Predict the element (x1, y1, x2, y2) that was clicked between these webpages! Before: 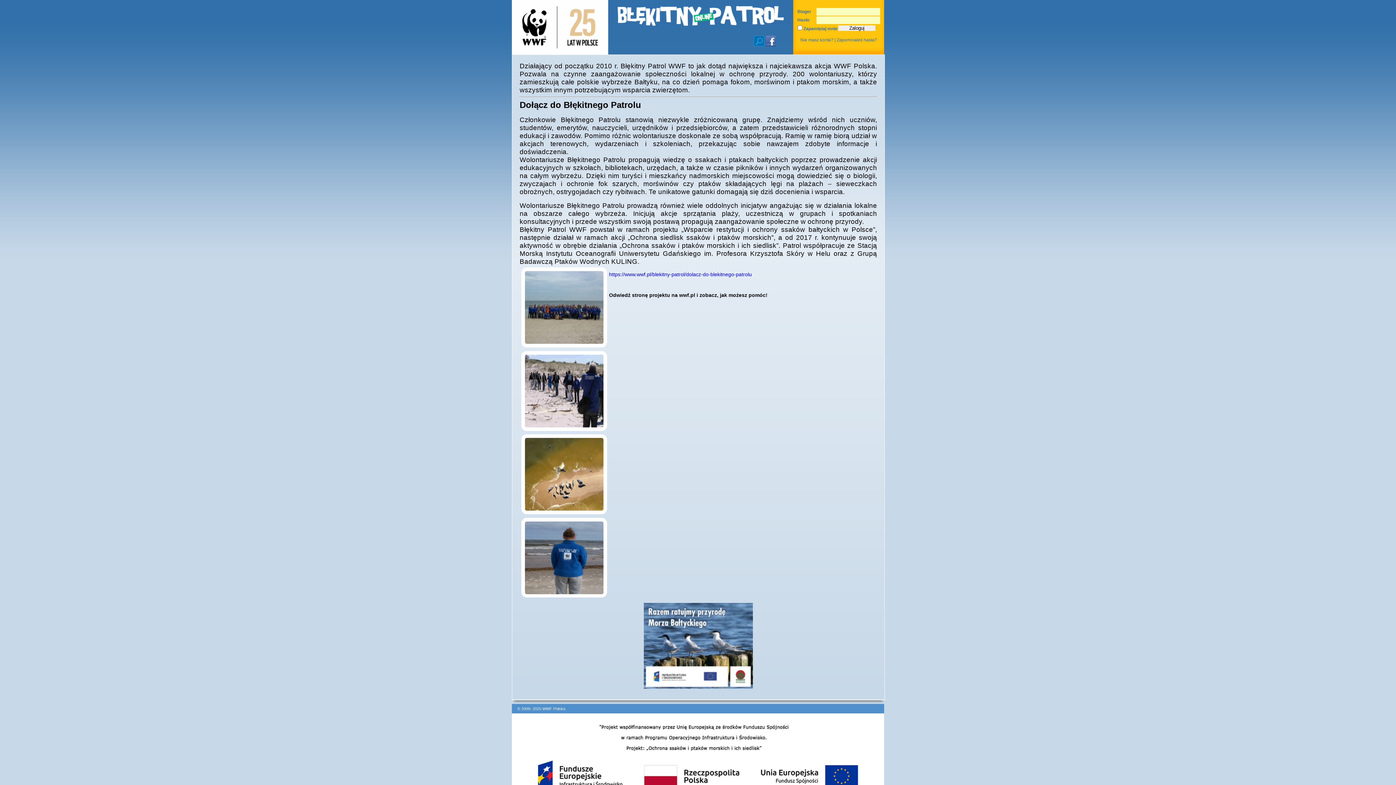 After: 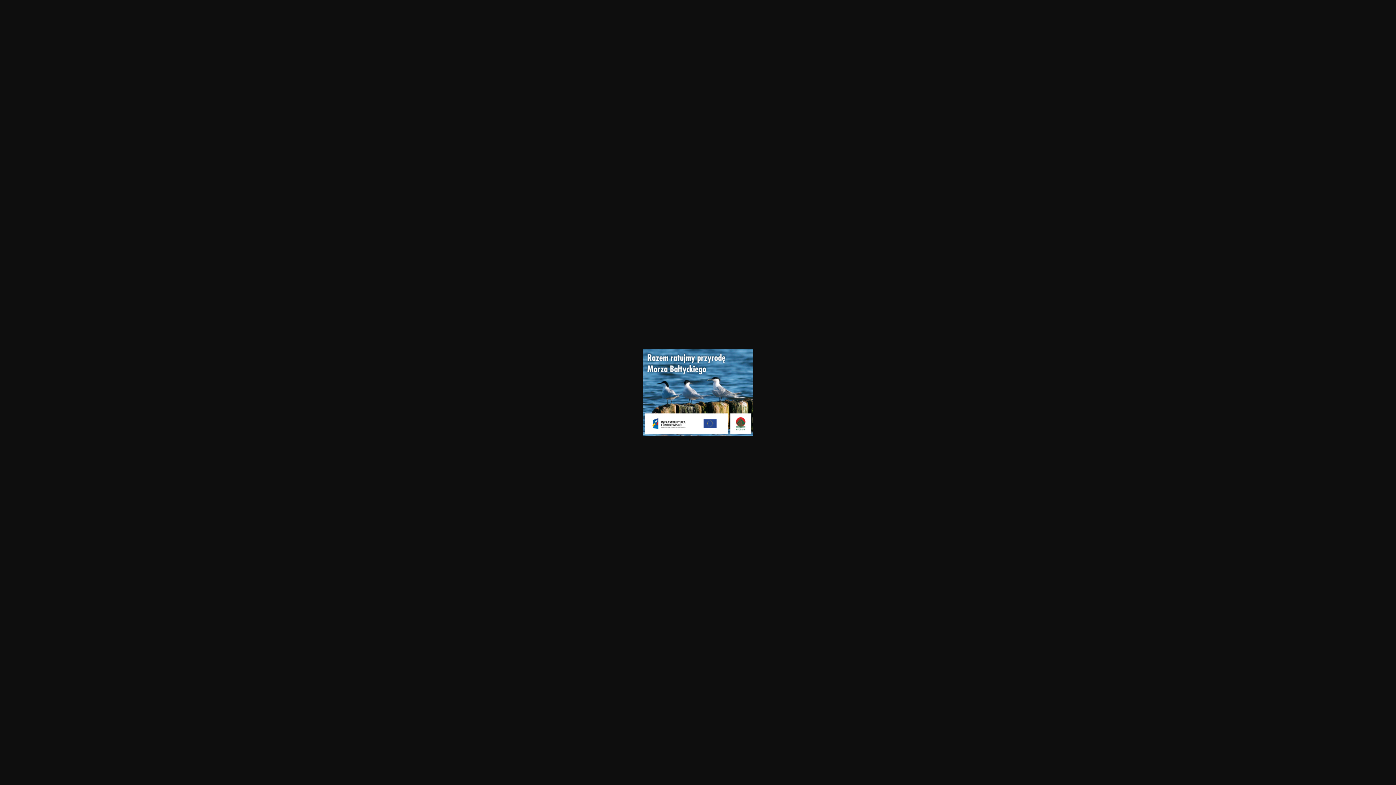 Action: bbox: (519, 304, 877, 692)